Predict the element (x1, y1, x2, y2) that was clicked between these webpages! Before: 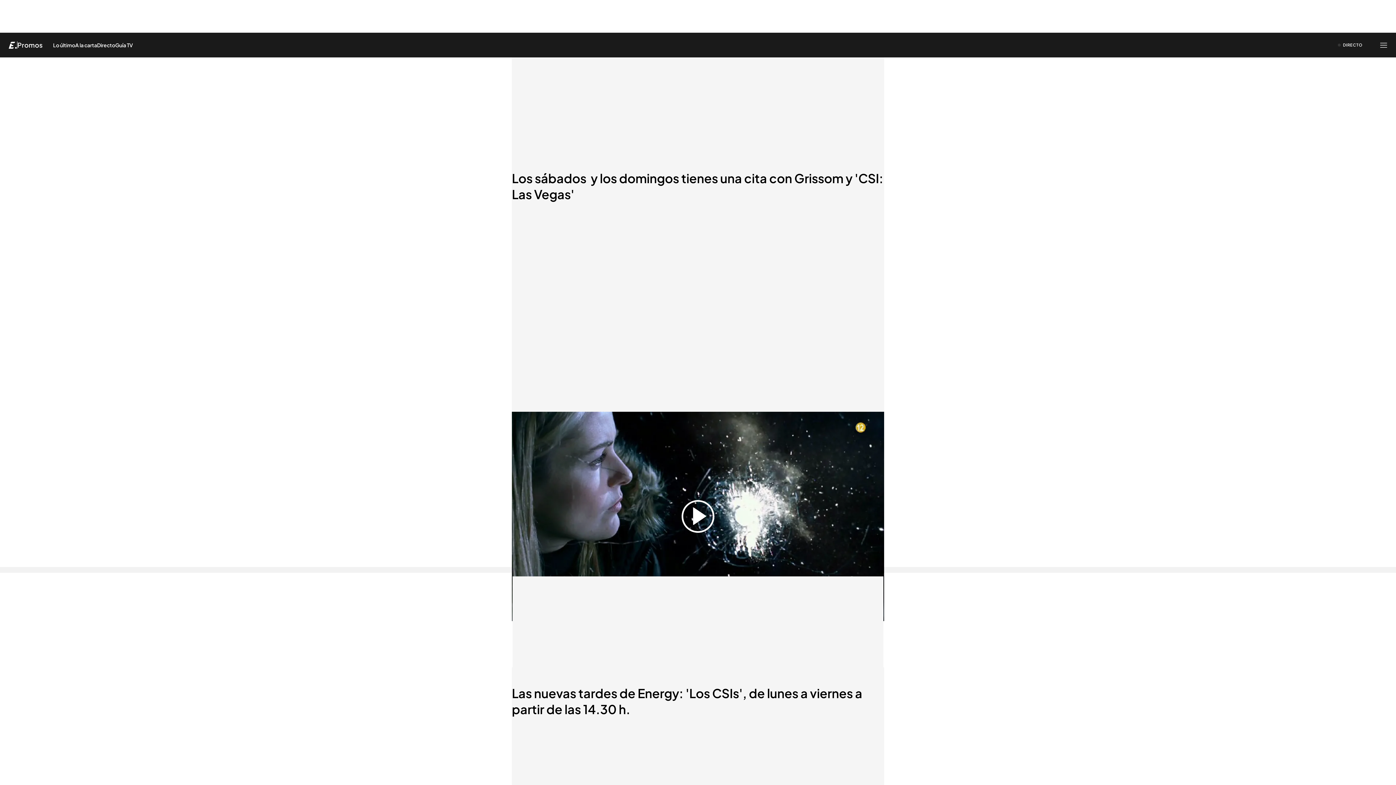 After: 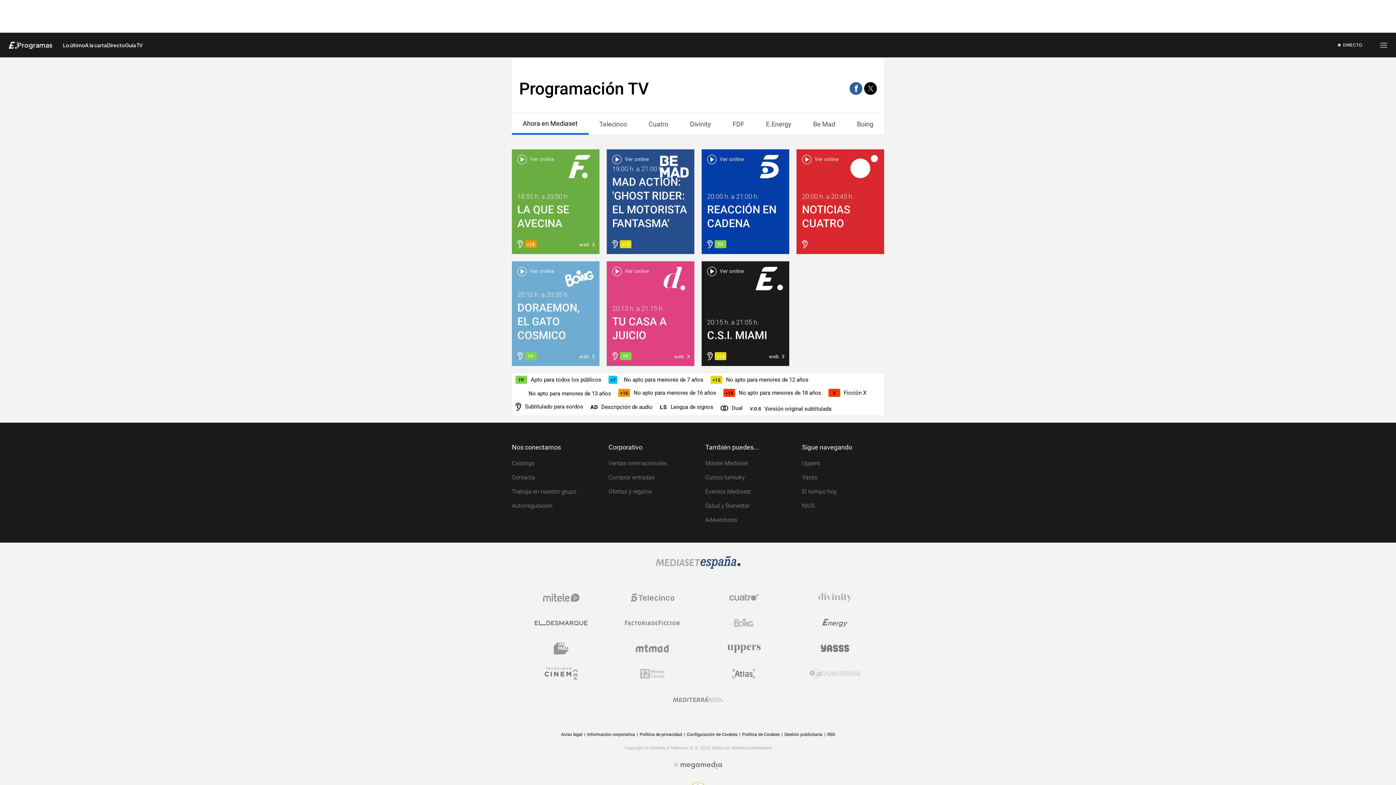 Action: bbox: (115, 32, 133, 57) label: Guía TV